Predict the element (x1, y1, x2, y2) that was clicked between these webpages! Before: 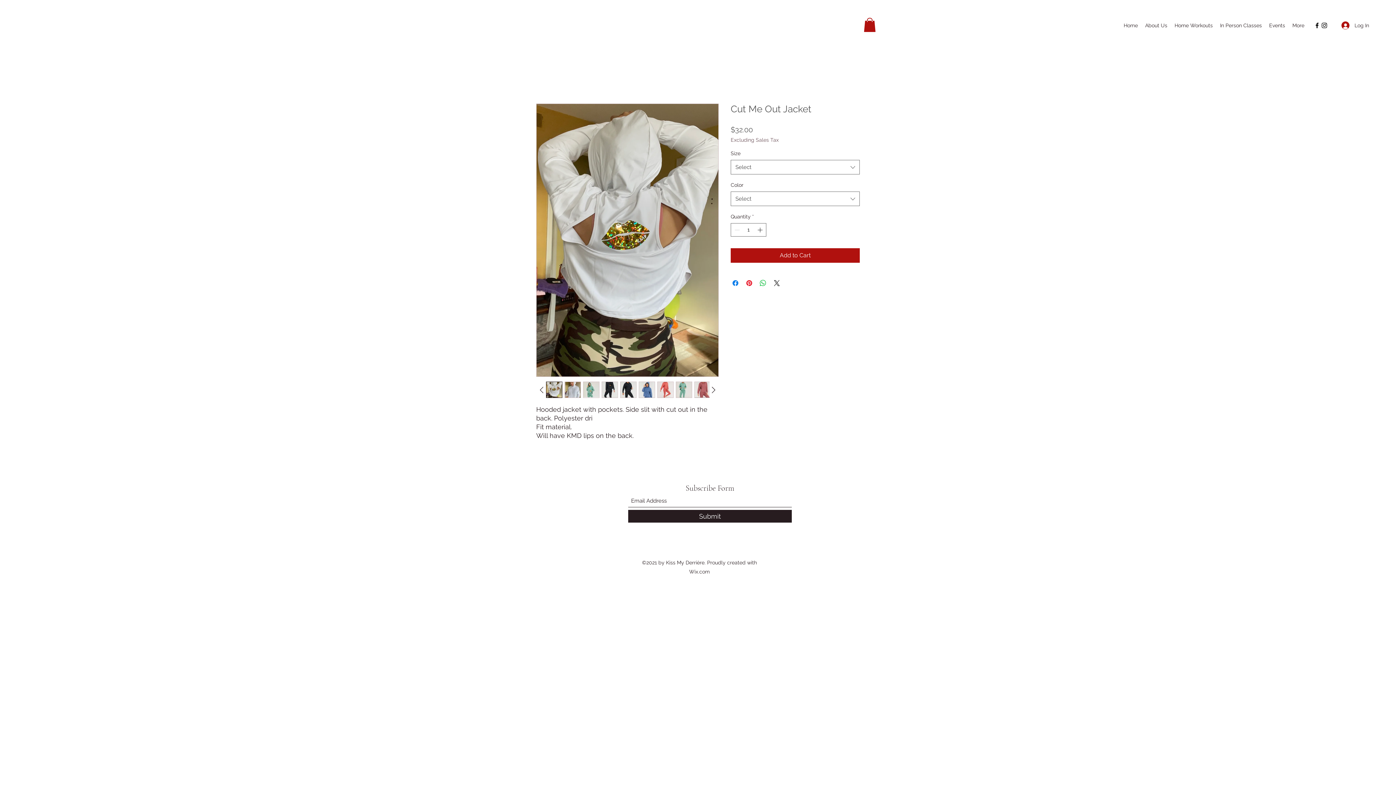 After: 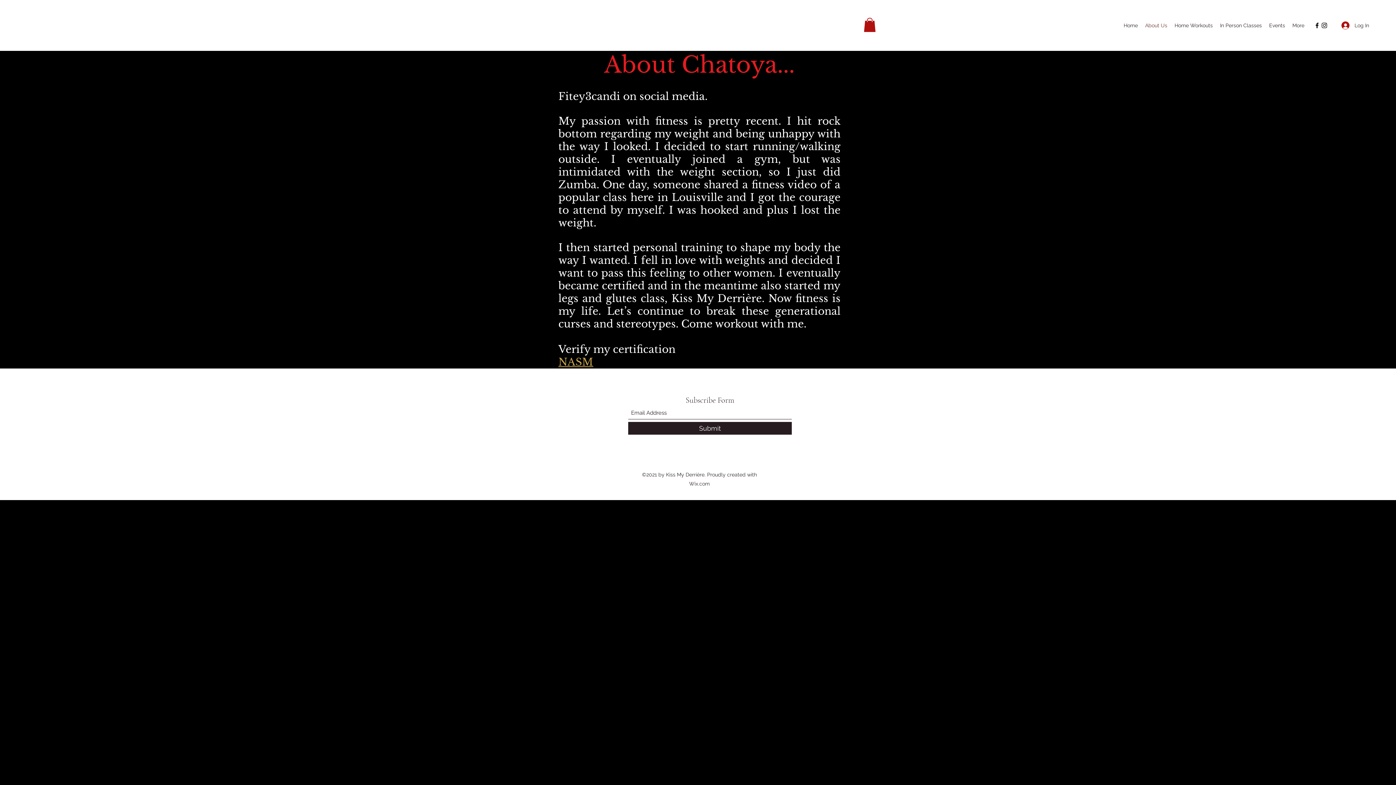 Action: label: About Us bbox: (1141, 20, 1171, 30)